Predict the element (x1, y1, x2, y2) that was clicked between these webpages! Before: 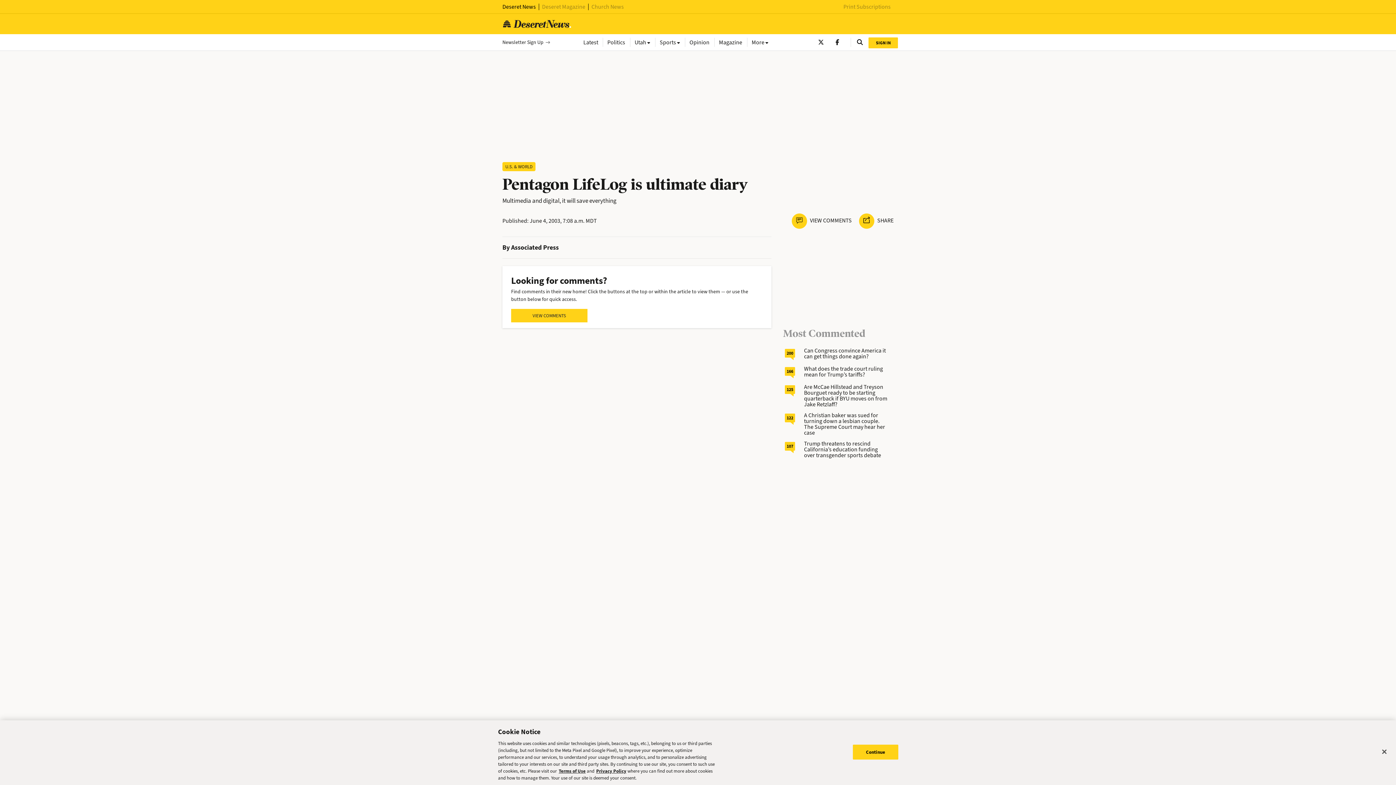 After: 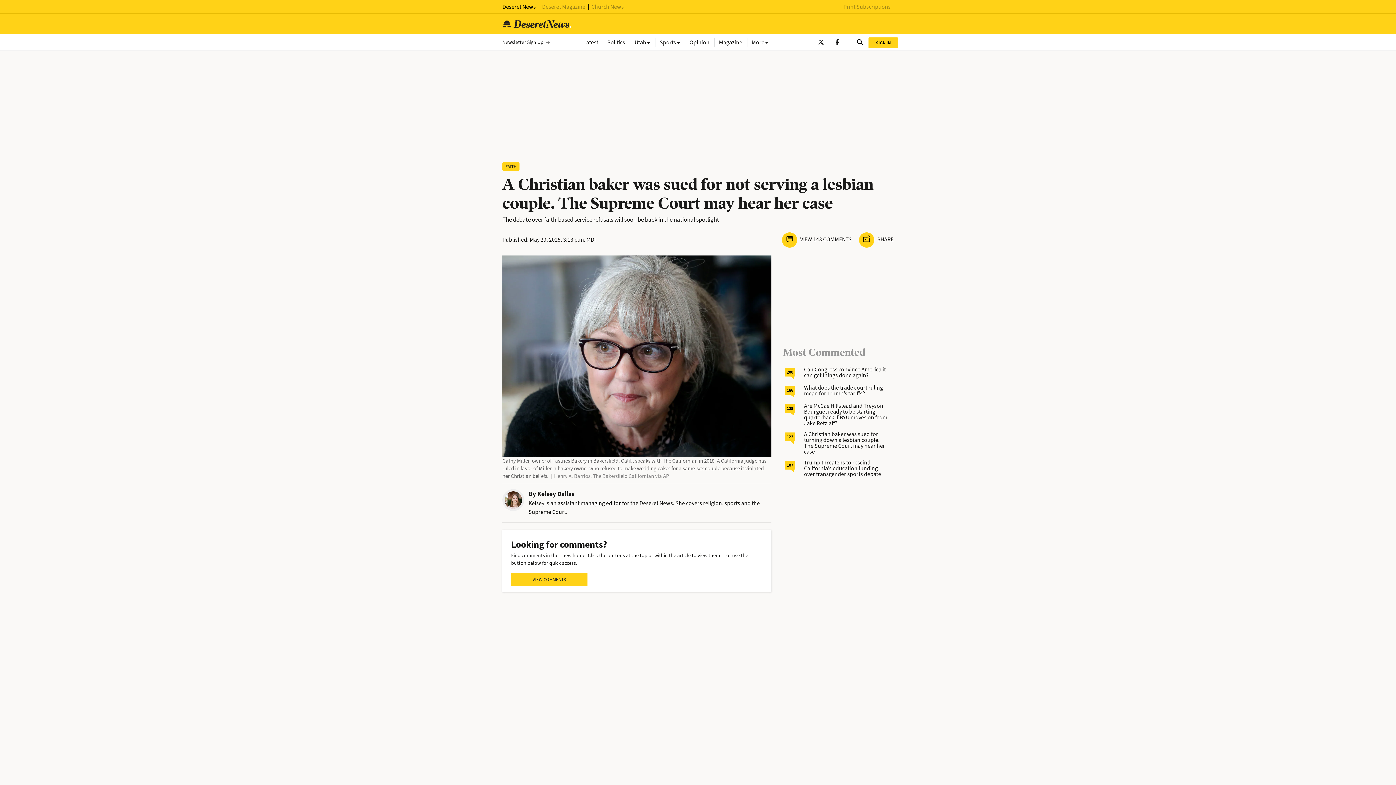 Action: bbox: (804, 411, 885, 436) label: A Christian baker was sued for turning down a lesbian couple. The Supreme Court may hear her case